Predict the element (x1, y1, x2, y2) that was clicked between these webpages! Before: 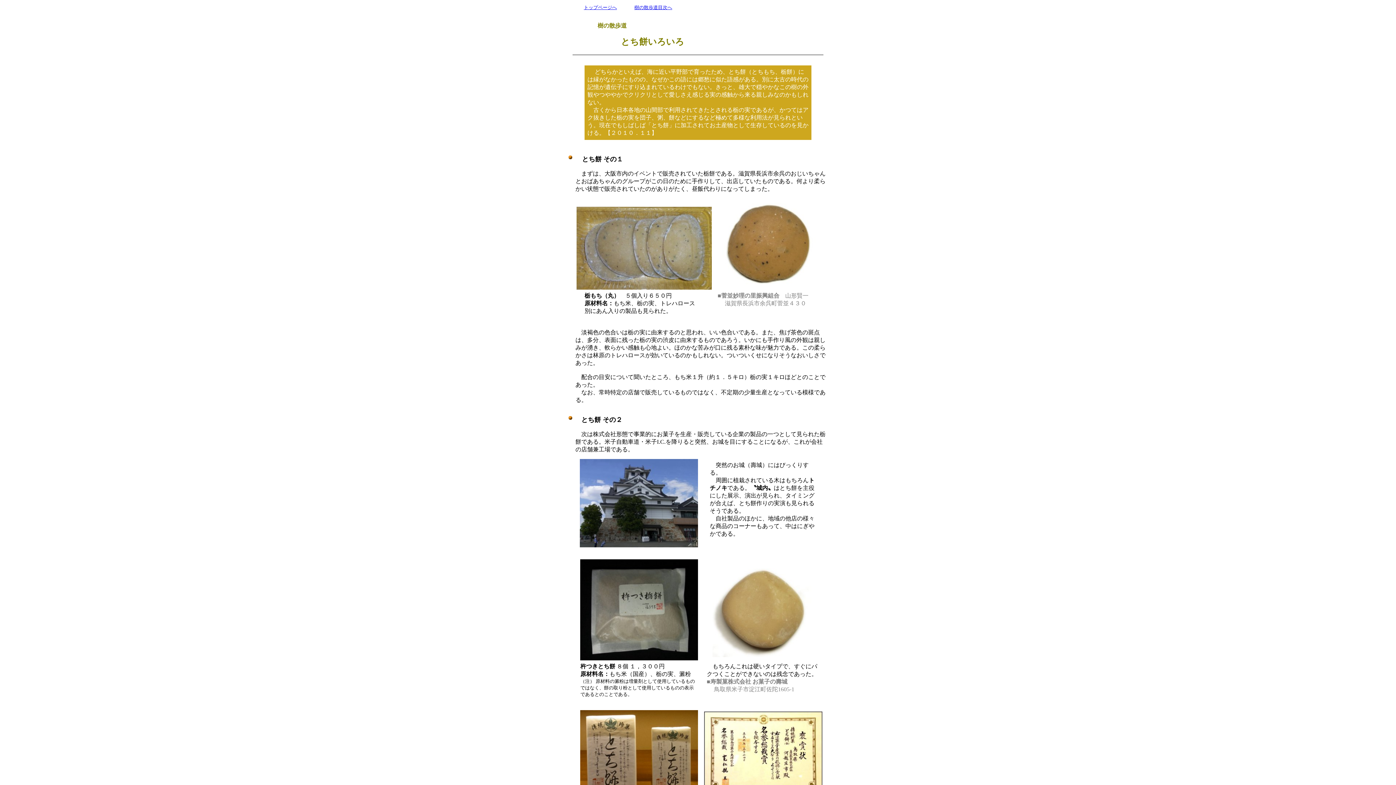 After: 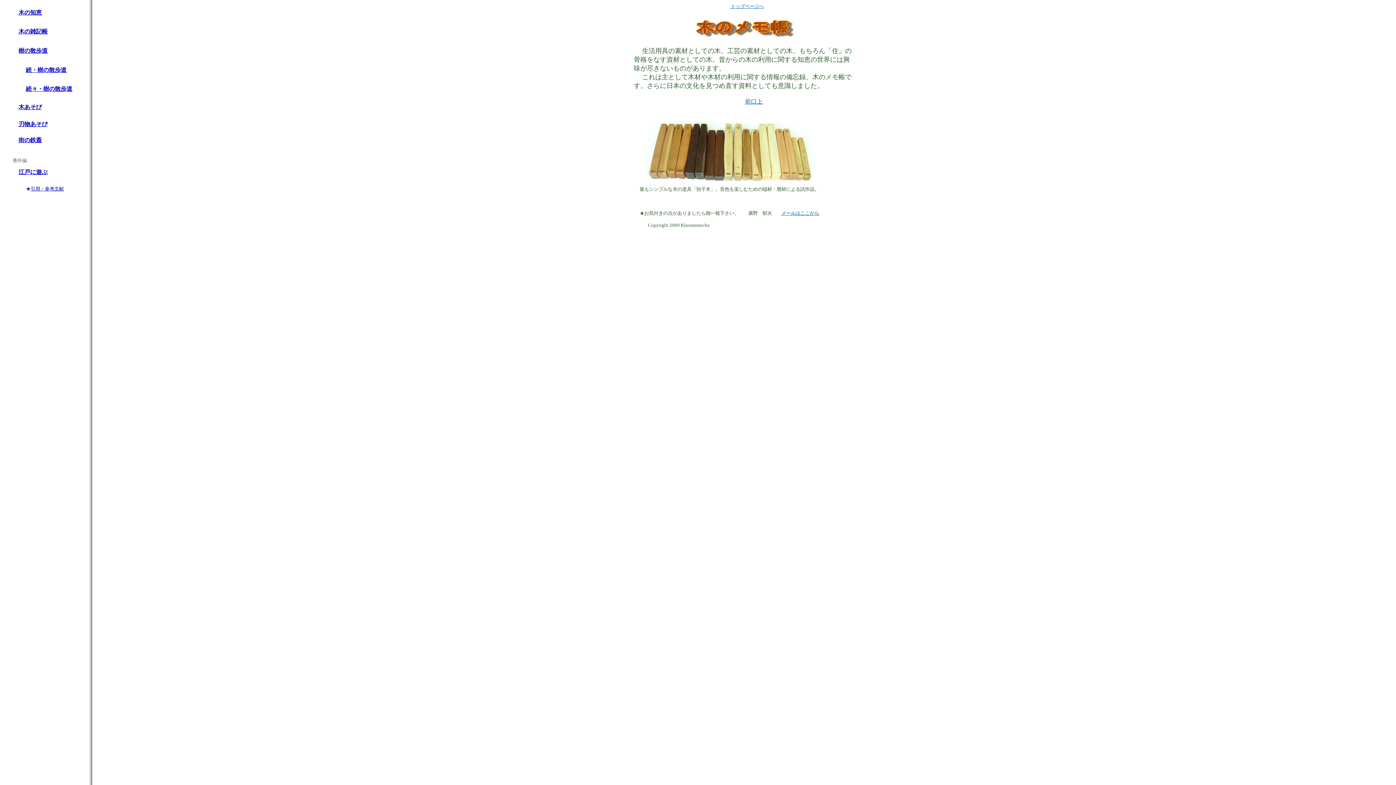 Action: bbox: (584, 4, 617, 10) label: トップページへ